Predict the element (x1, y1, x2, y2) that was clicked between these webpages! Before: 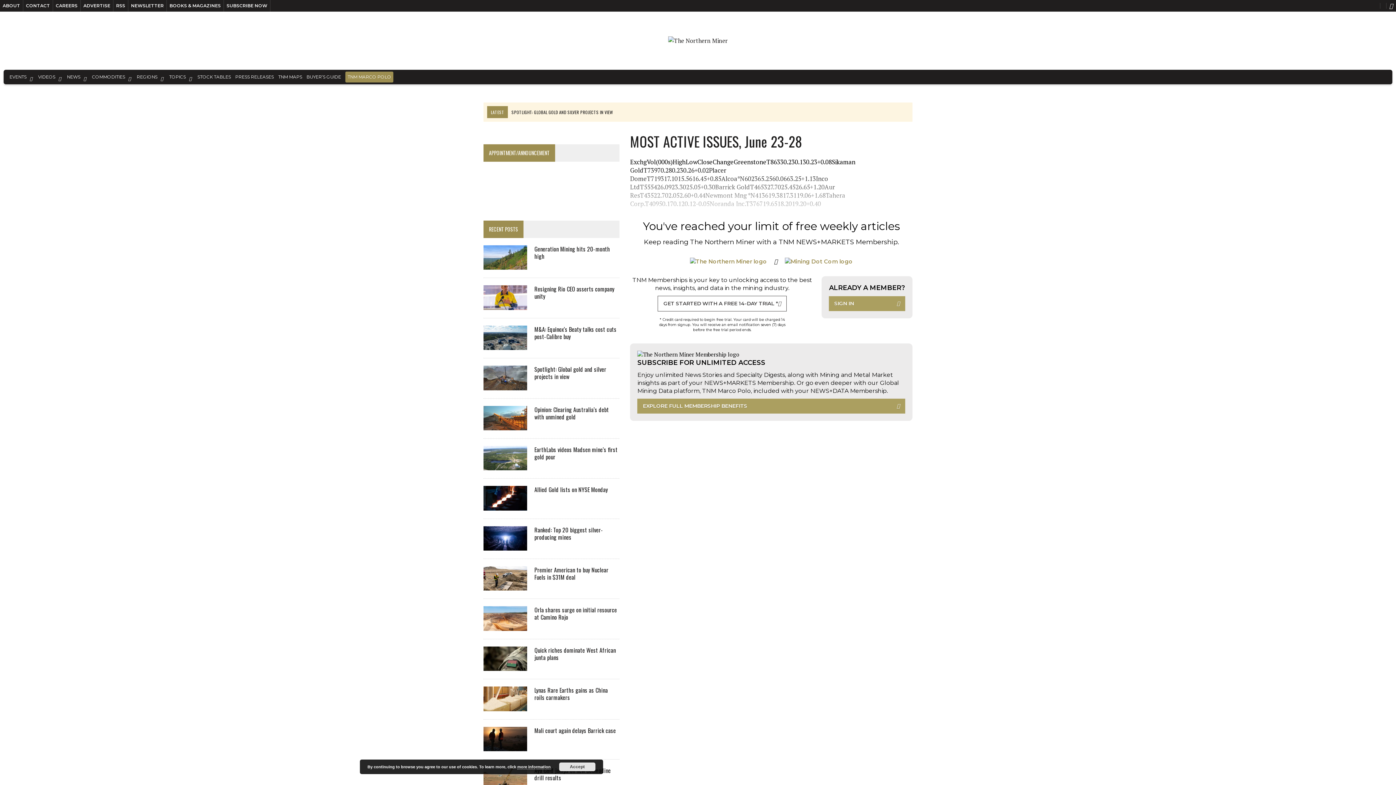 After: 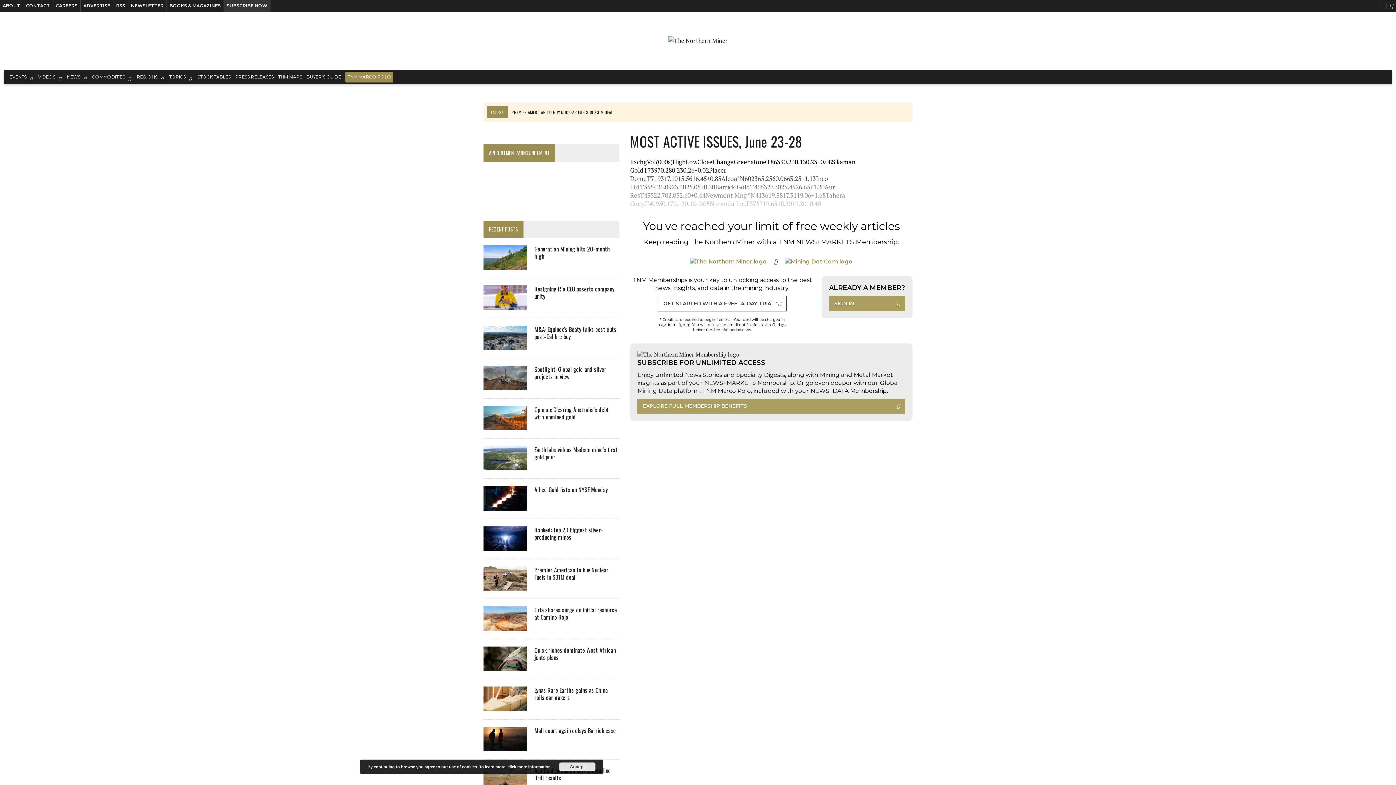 Action: label: SUBSCRIBE NOW bbox: (224, 0, 270, 11)